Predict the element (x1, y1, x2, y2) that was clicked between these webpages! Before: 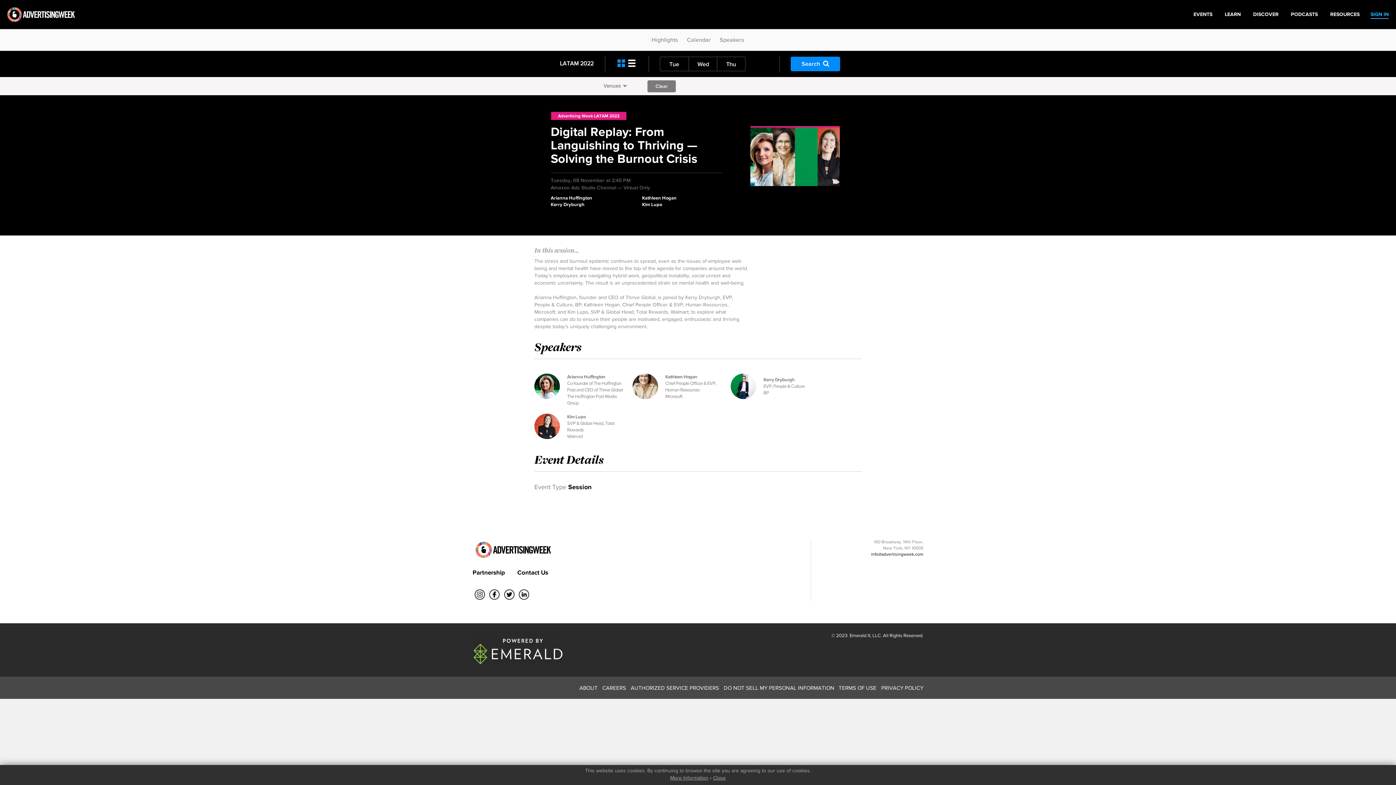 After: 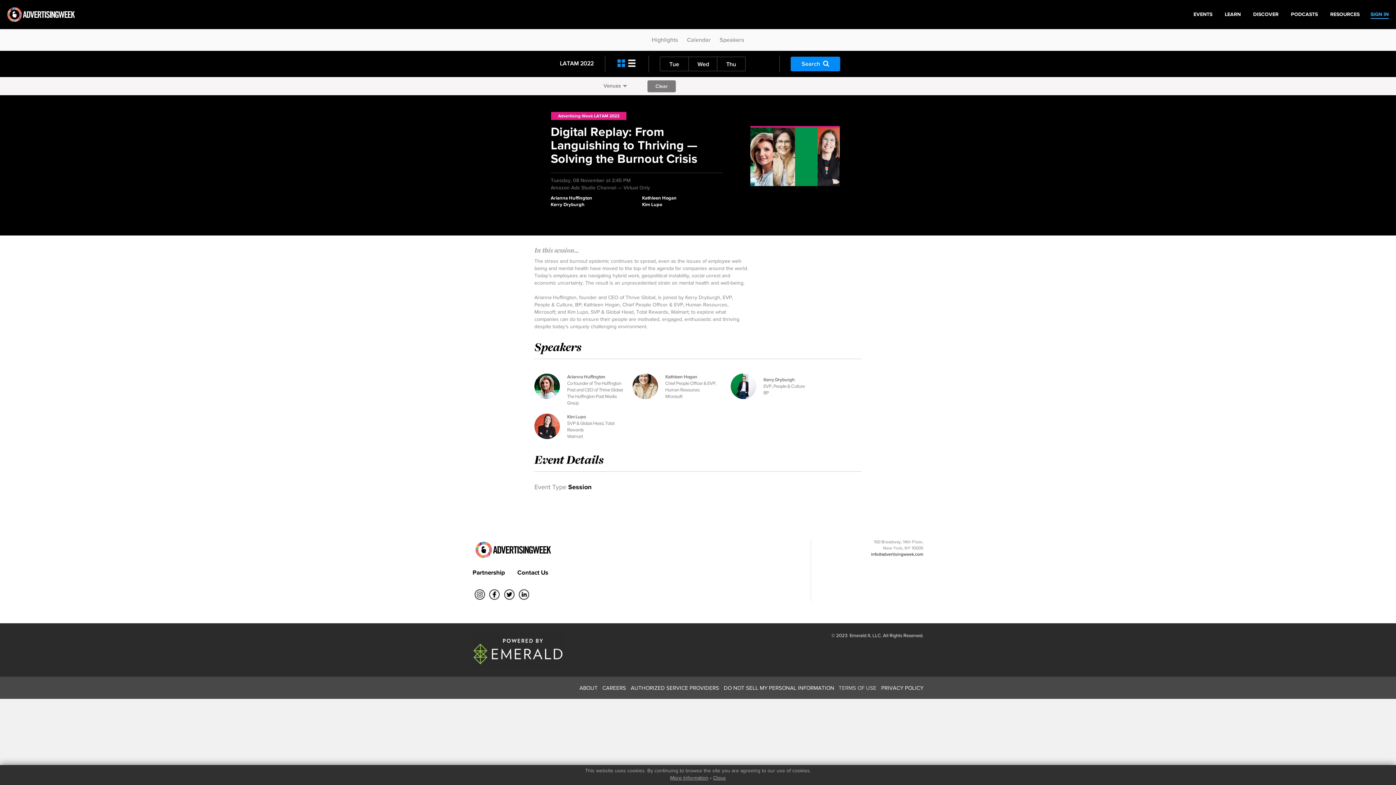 Action: label: TERMS OF USE bbox: (838, 685, 880, 691)